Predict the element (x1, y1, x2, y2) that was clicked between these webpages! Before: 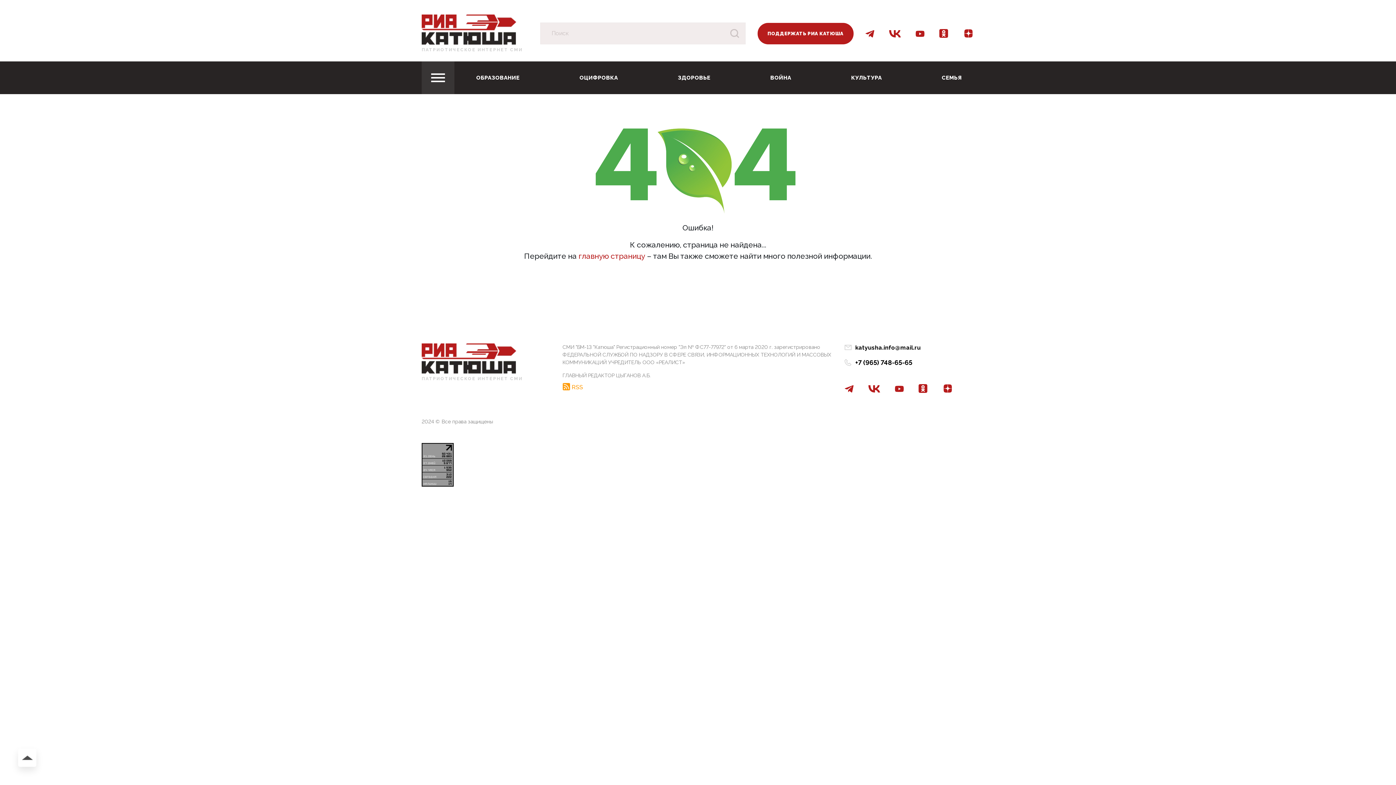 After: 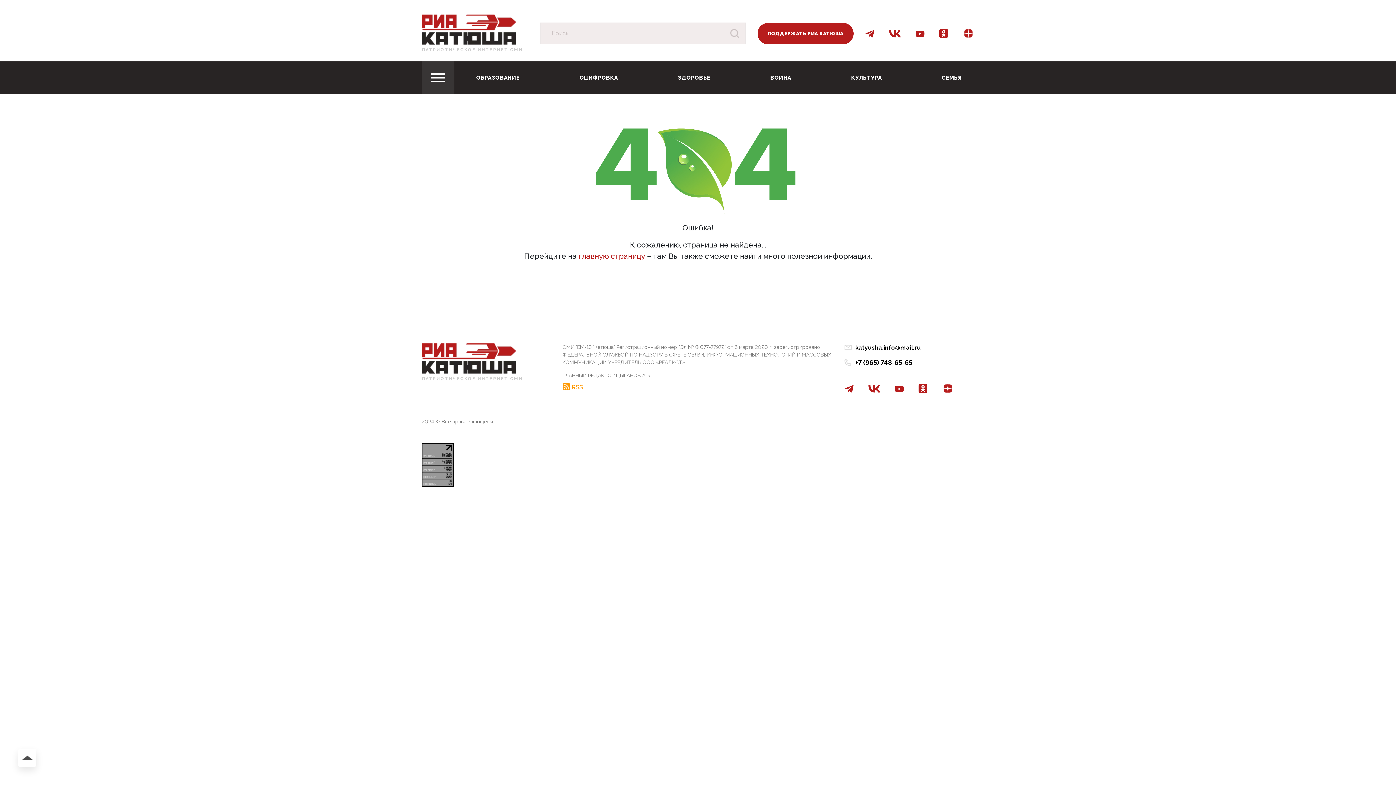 Action: bbox: (915, 29, 924, 37)